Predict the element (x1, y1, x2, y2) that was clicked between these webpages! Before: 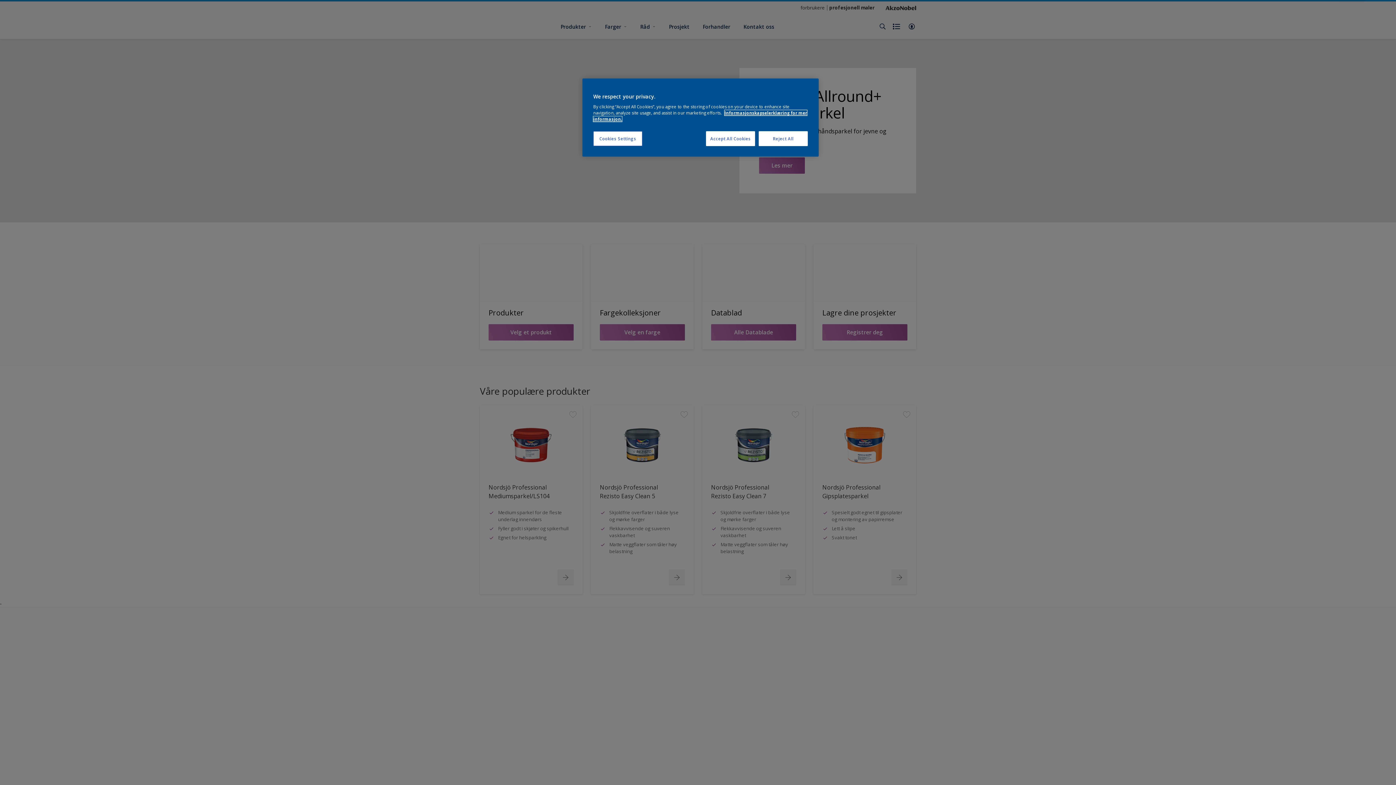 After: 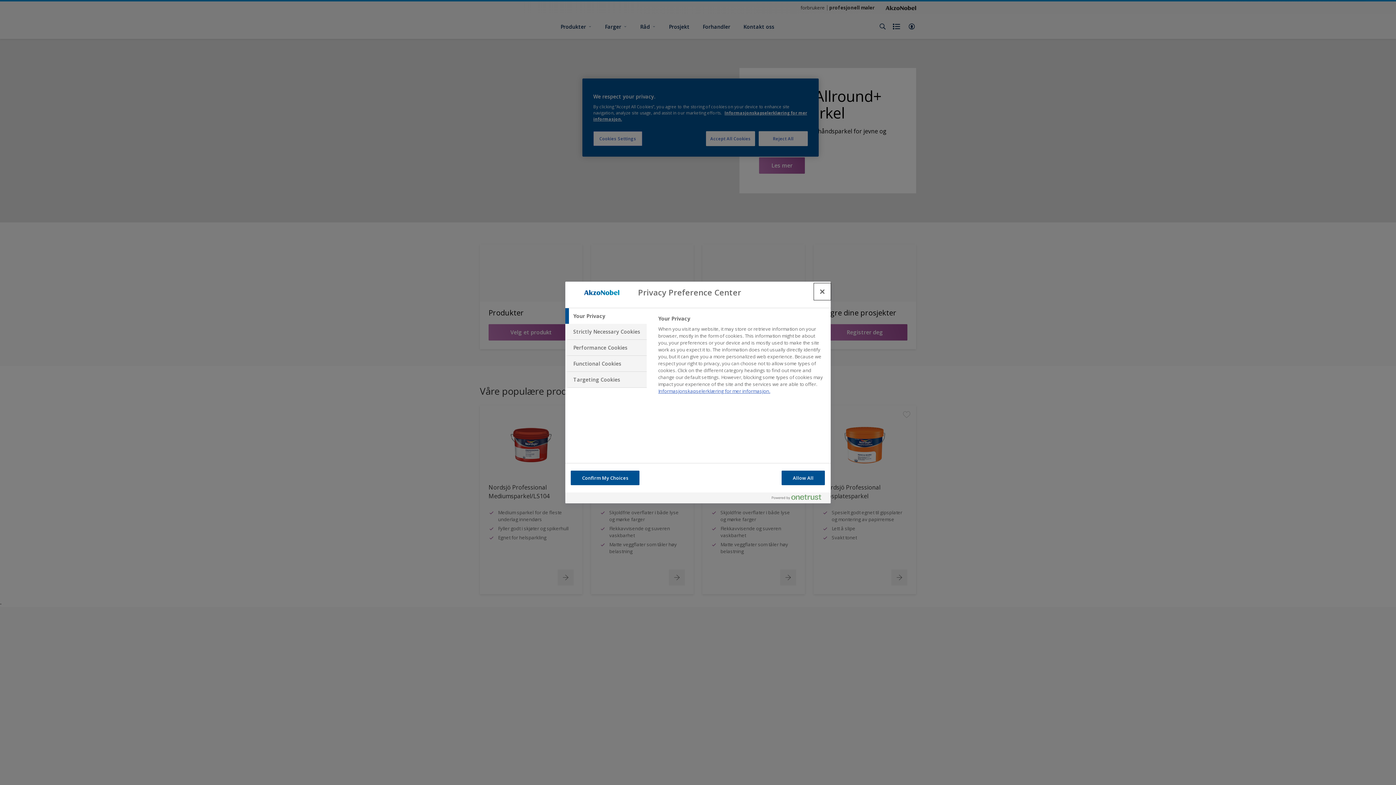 Action: label: Cookies Settings bbox: (593, 131, 642, 146)